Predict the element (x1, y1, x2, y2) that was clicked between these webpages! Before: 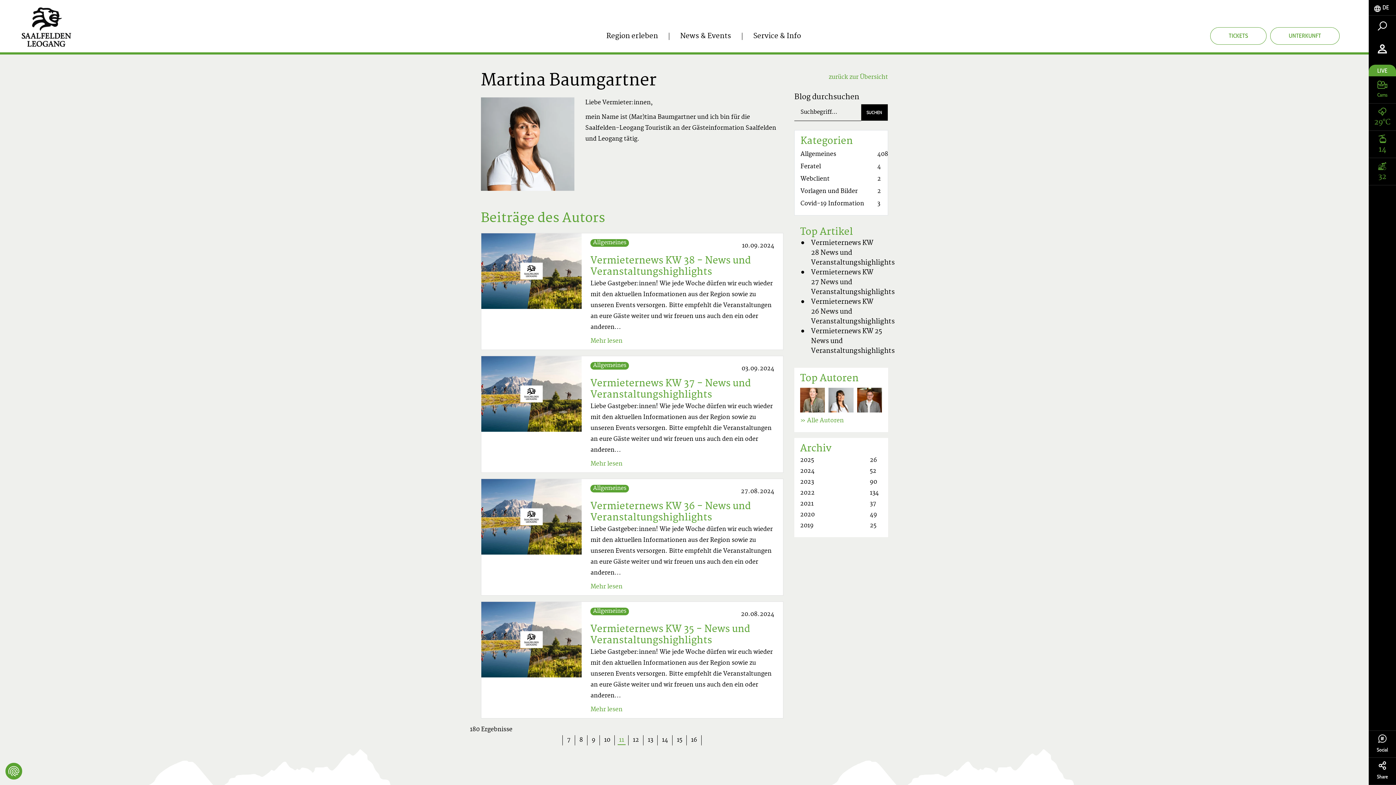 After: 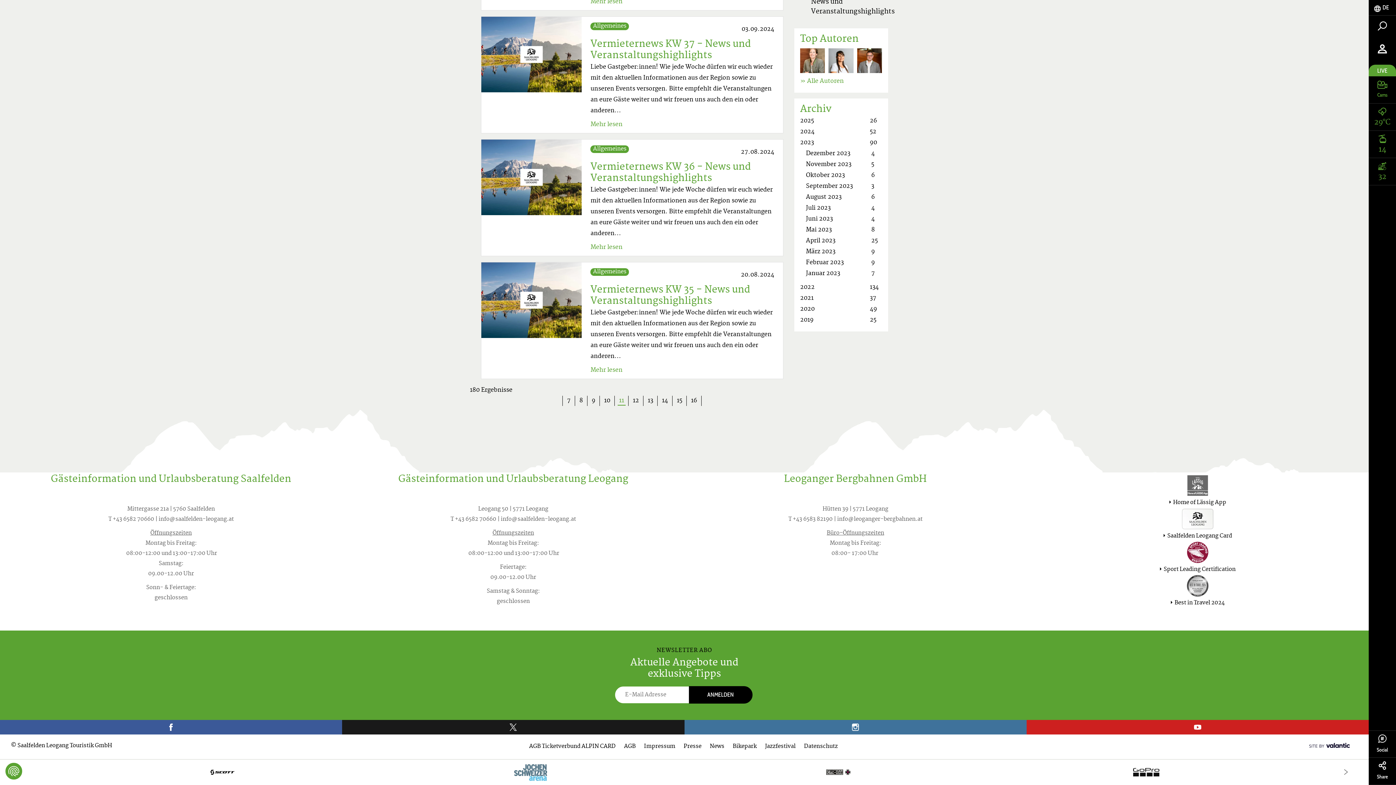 Action: label: 2023
90
ebb.sr.Einträge bbox: (800, 477, 882, 488)